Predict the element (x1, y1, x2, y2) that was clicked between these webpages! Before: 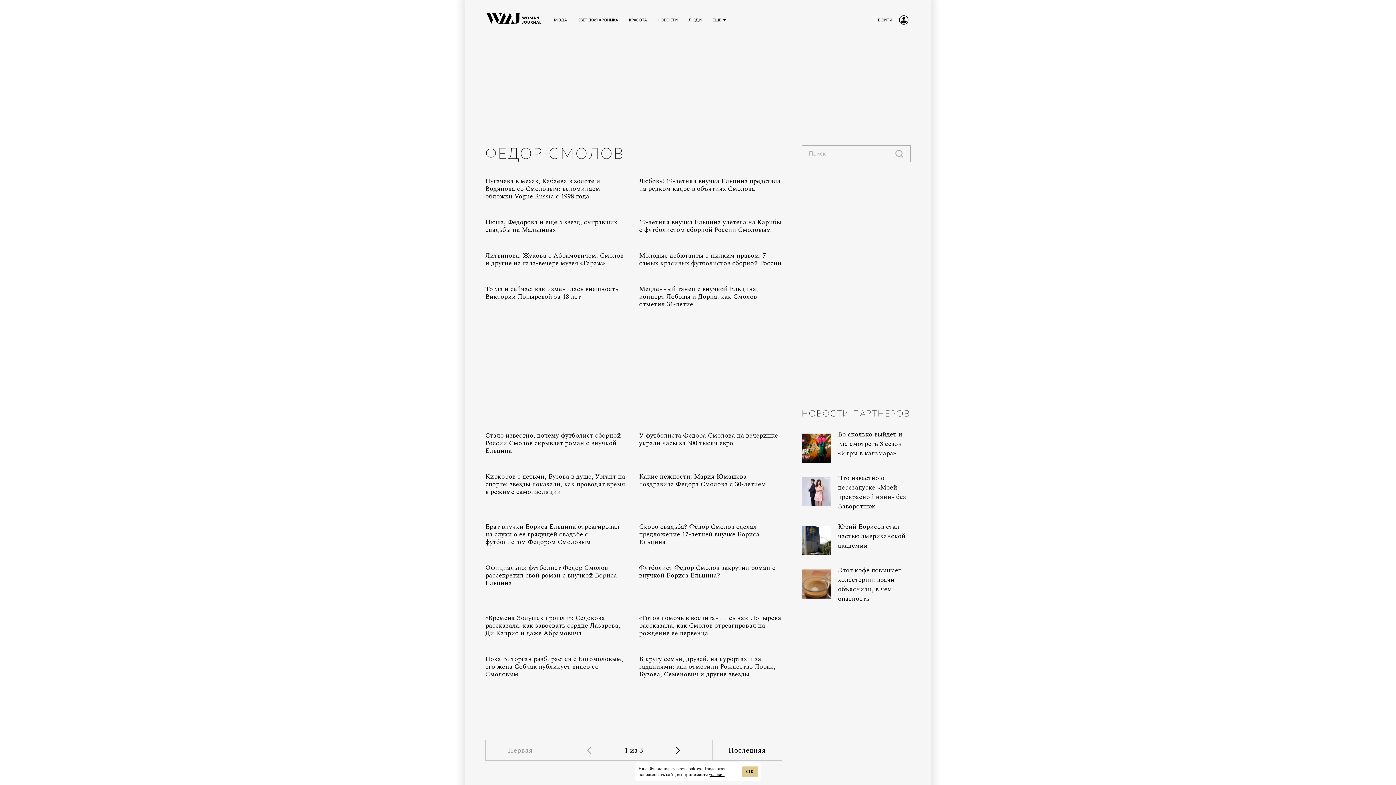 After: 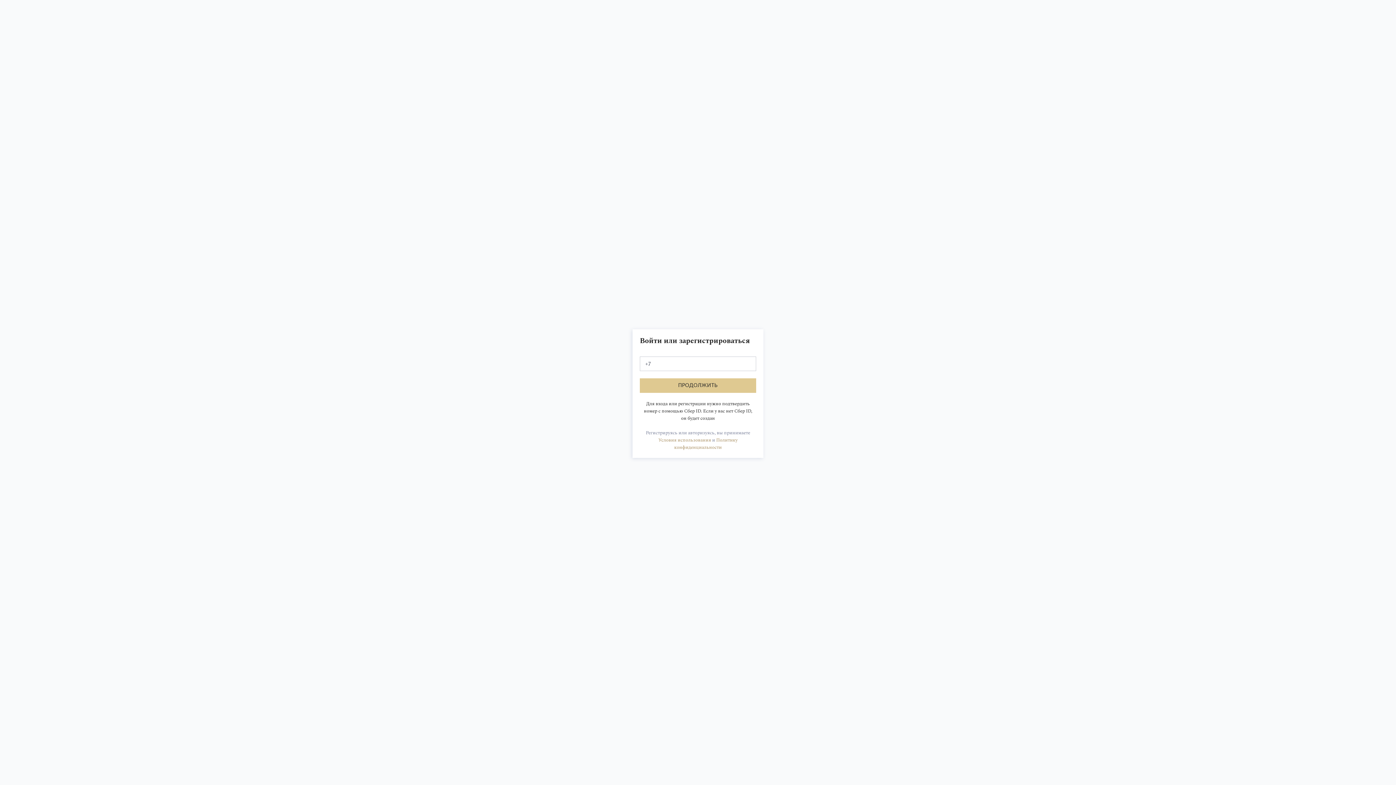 Action: label: ВОЙТИ bbox: (876, 14, 910, 25)